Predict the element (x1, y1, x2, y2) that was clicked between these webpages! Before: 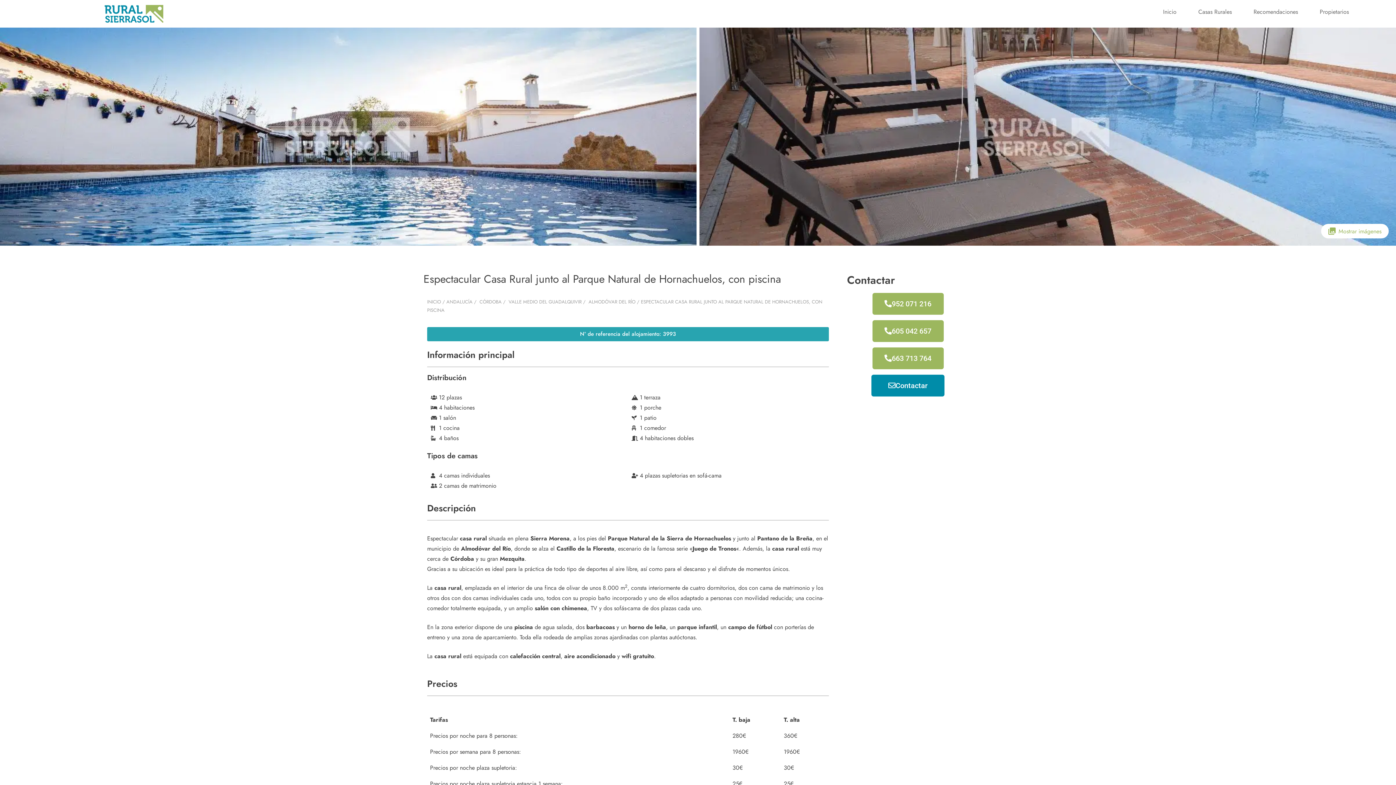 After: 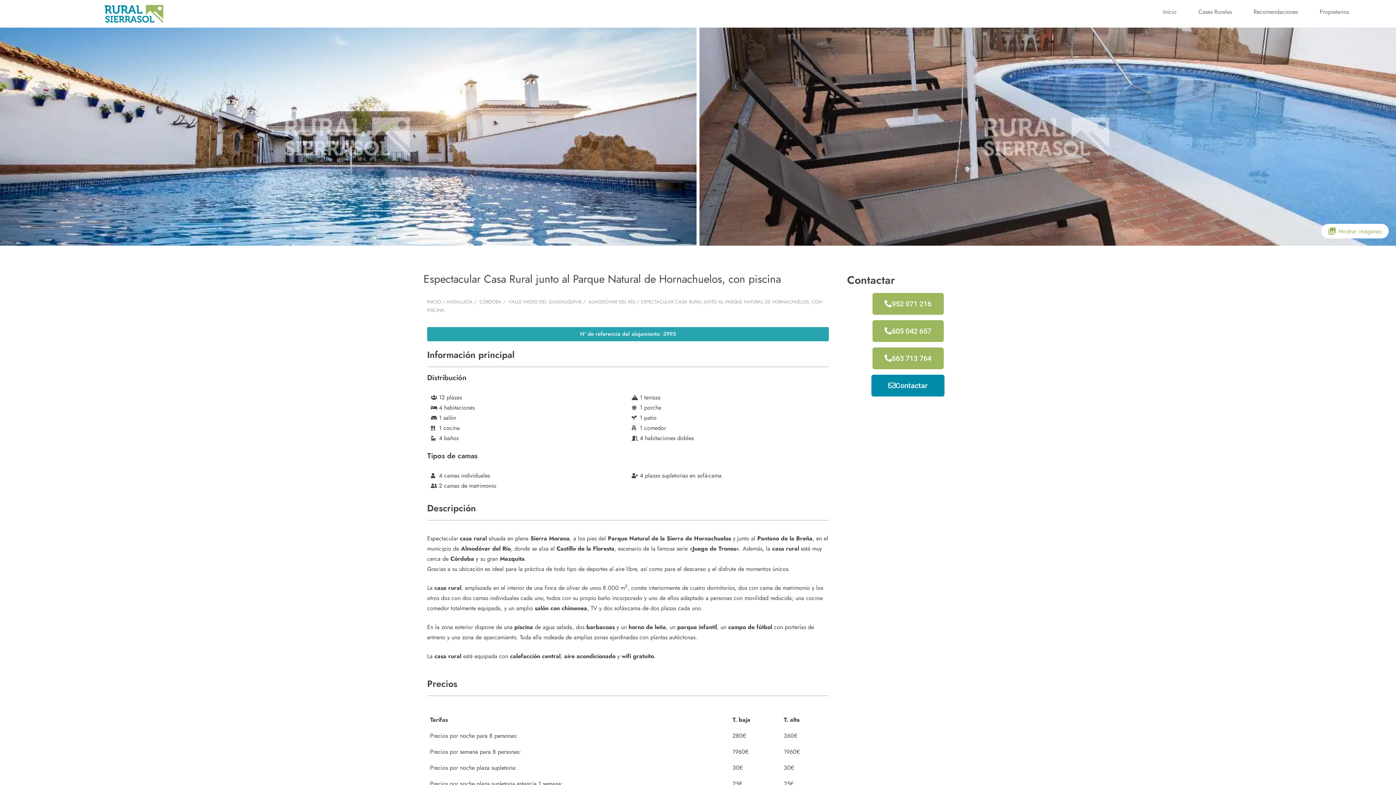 Action: bbox: (872, 347, 943, 369) label: 663 713 764